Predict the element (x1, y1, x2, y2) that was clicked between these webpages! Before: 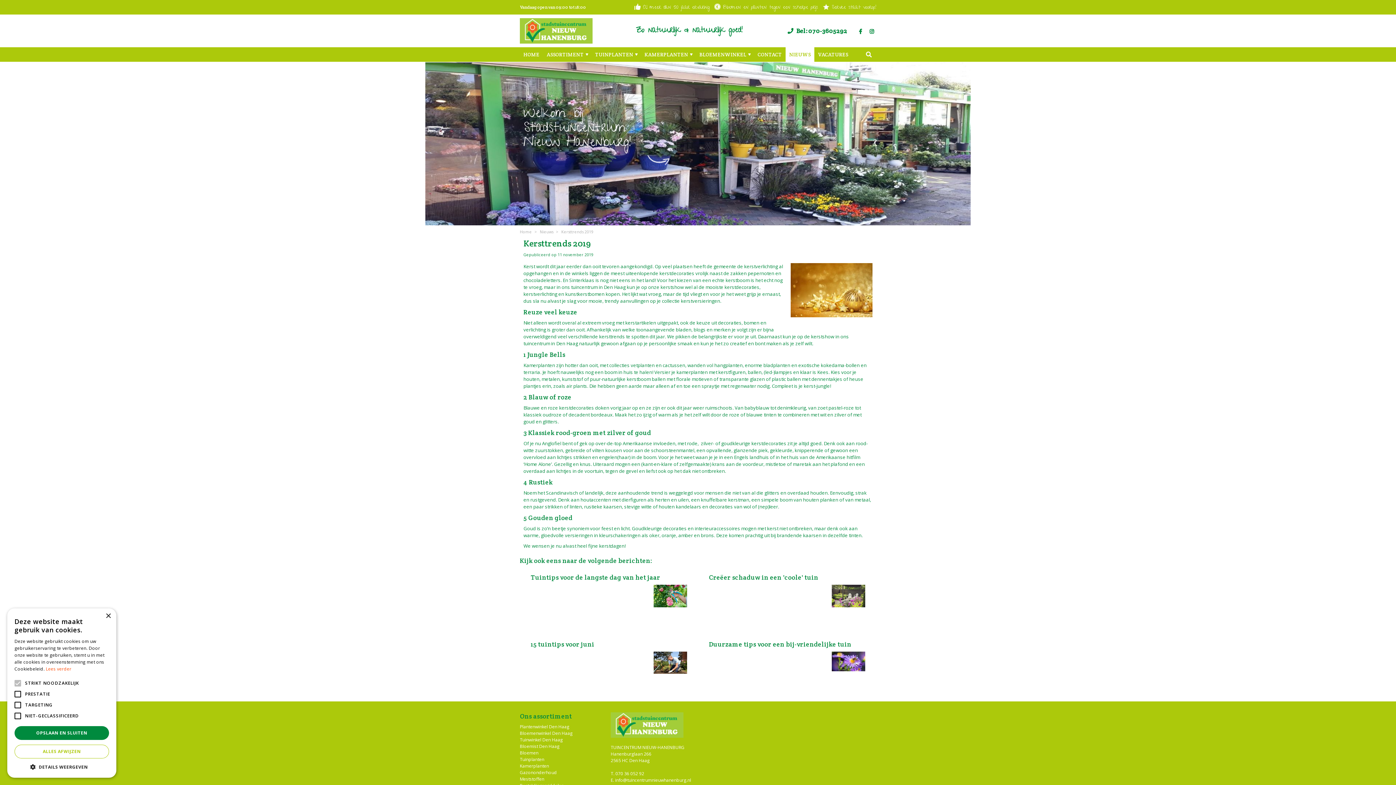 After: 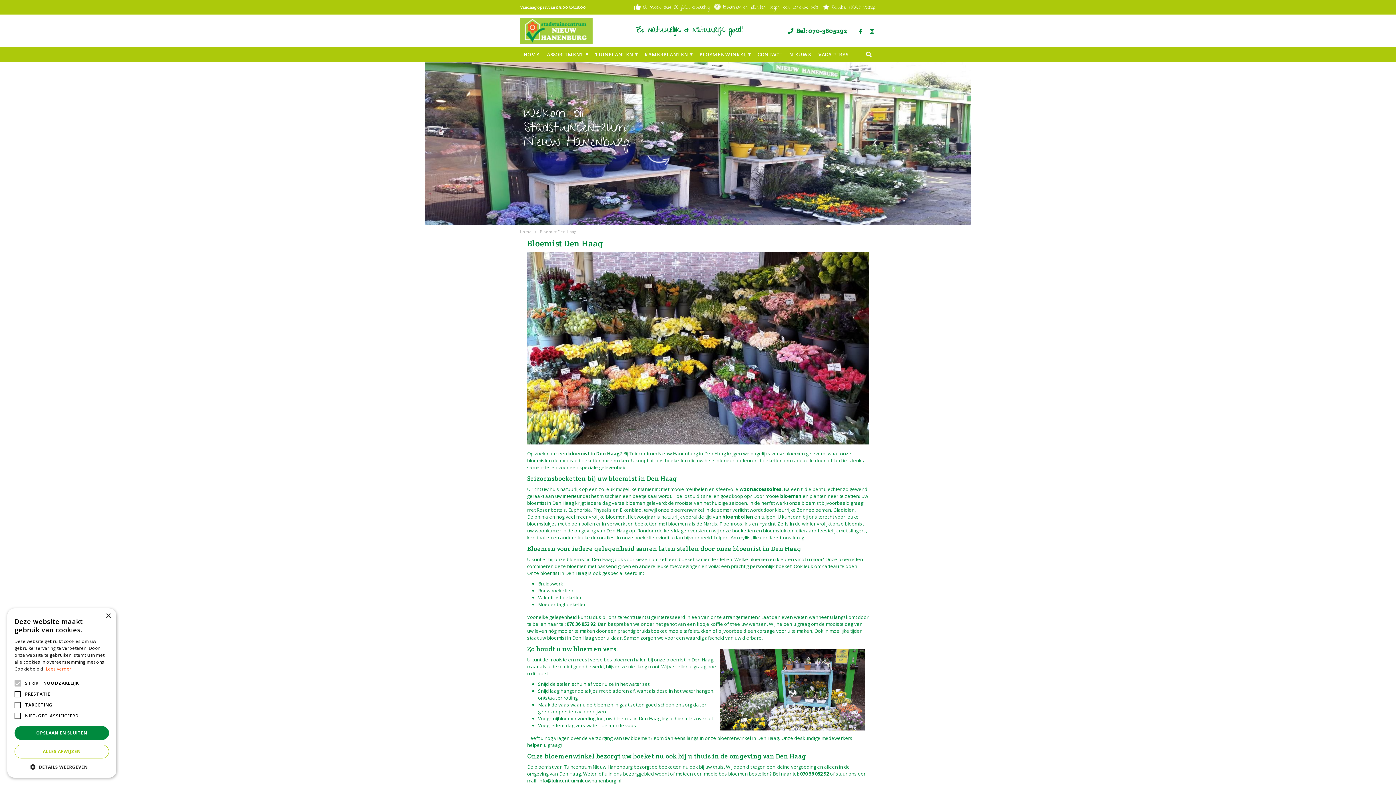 Action: label: Bloemist Den Haag bbox: (520, 743, 559, 749)